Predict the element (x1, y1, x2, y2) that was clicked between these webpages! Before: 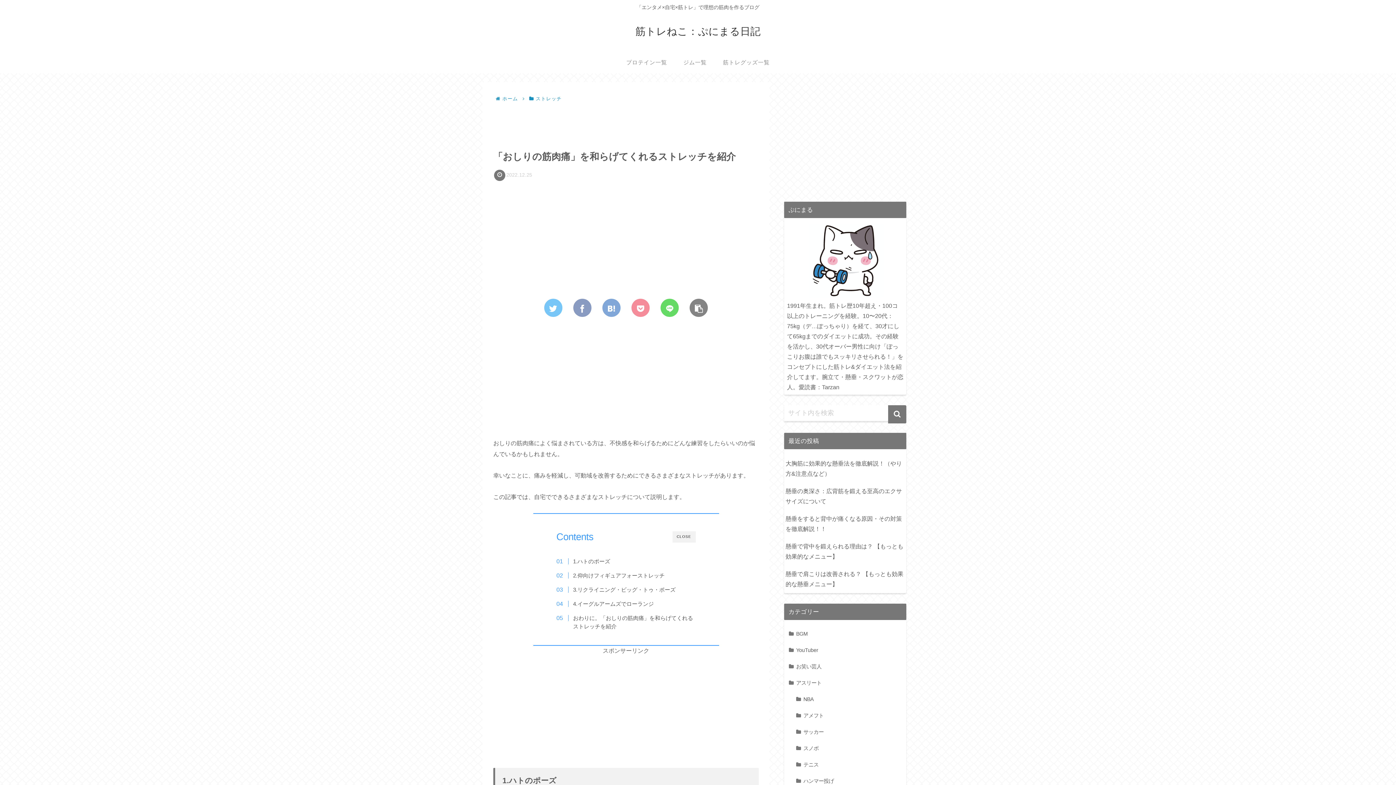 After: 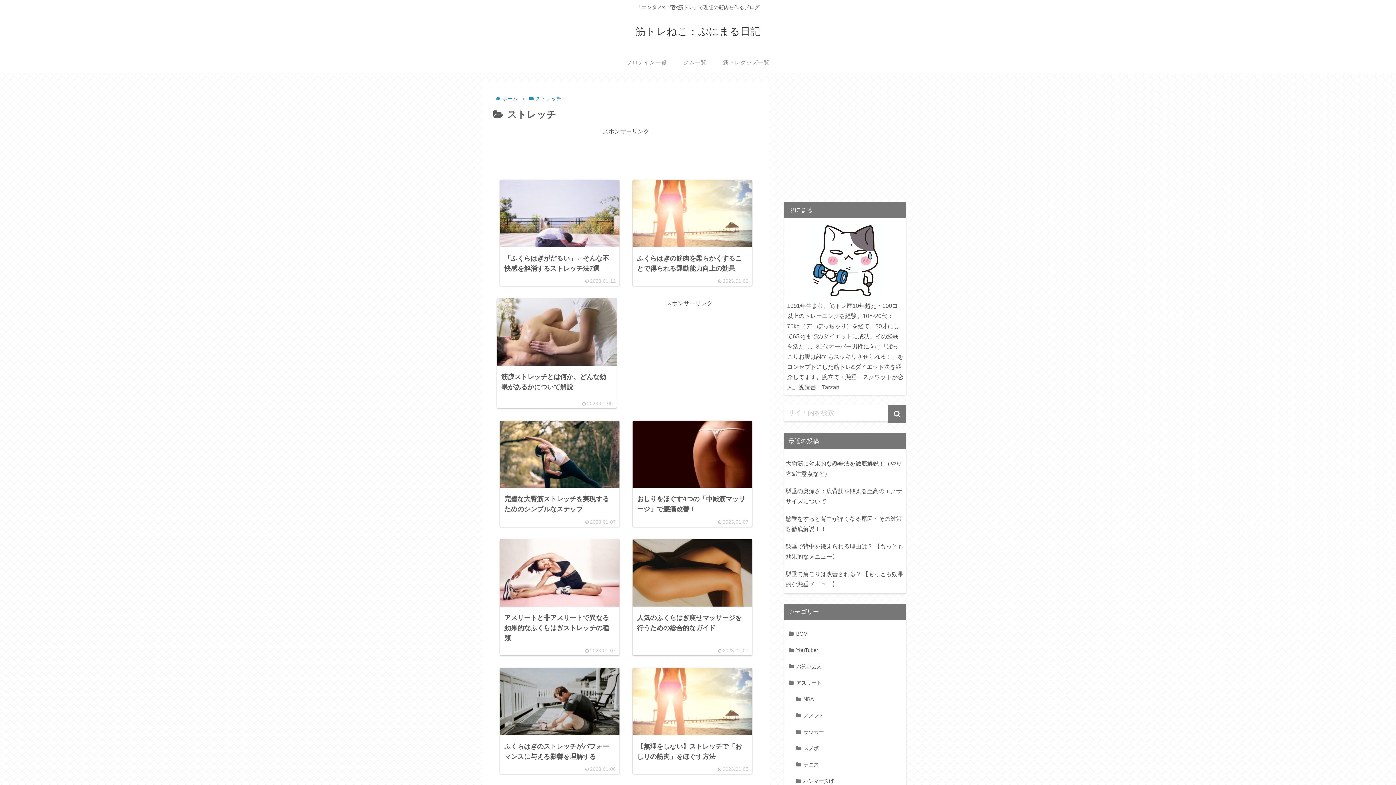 Action: bbox: (534, 95, 563, 101) label: ストレッチ